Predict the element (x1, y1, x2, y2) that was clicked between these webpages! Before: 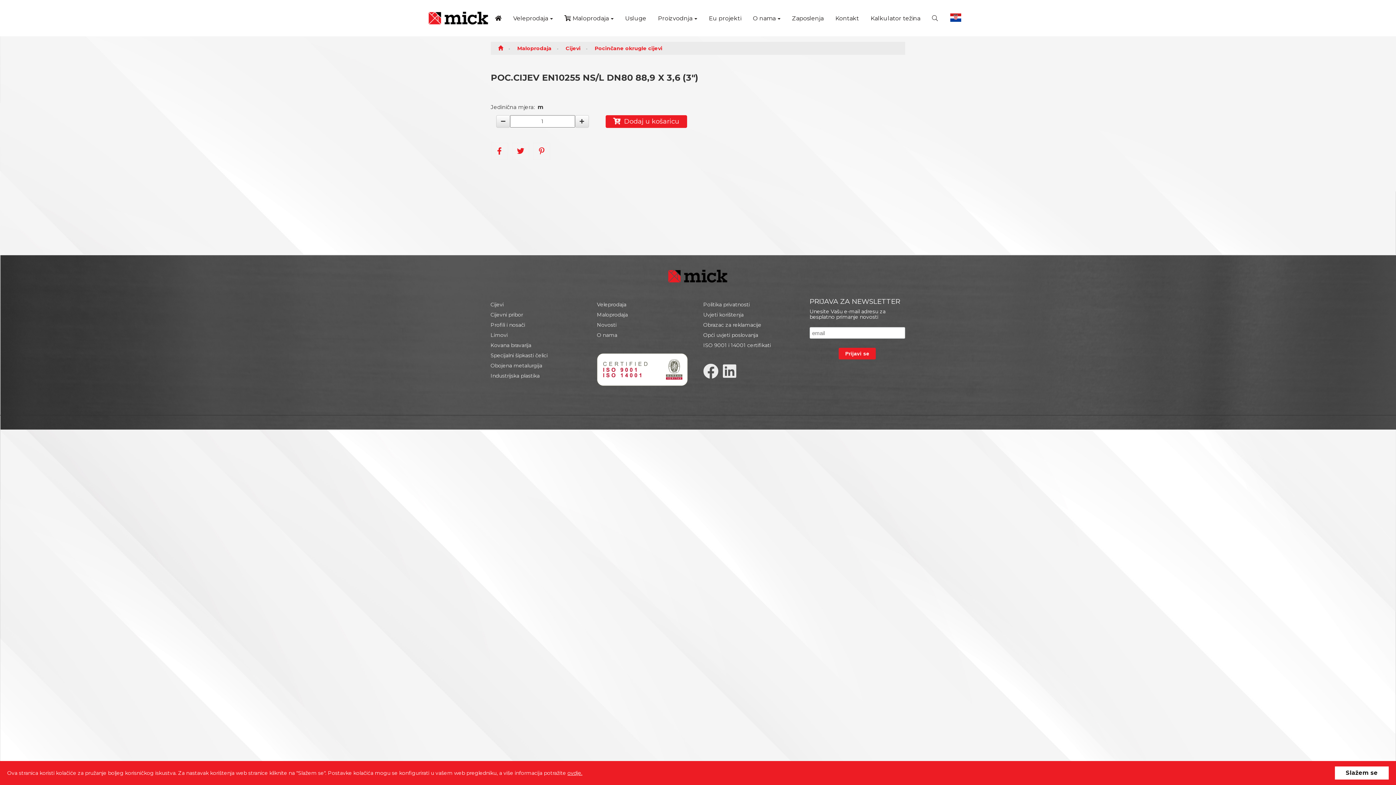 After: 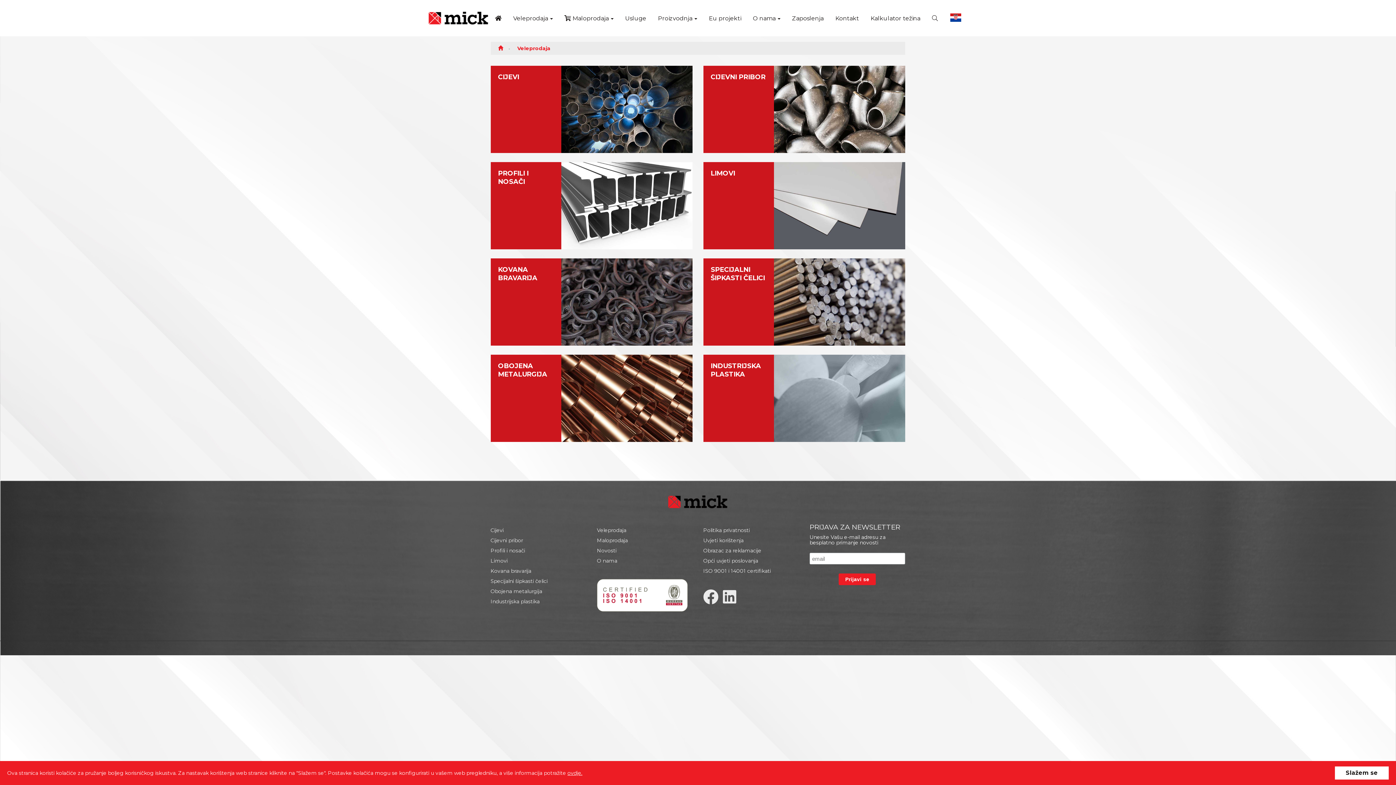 Action: bbox: (597, 301, 626, 308) label: Veleprodaja